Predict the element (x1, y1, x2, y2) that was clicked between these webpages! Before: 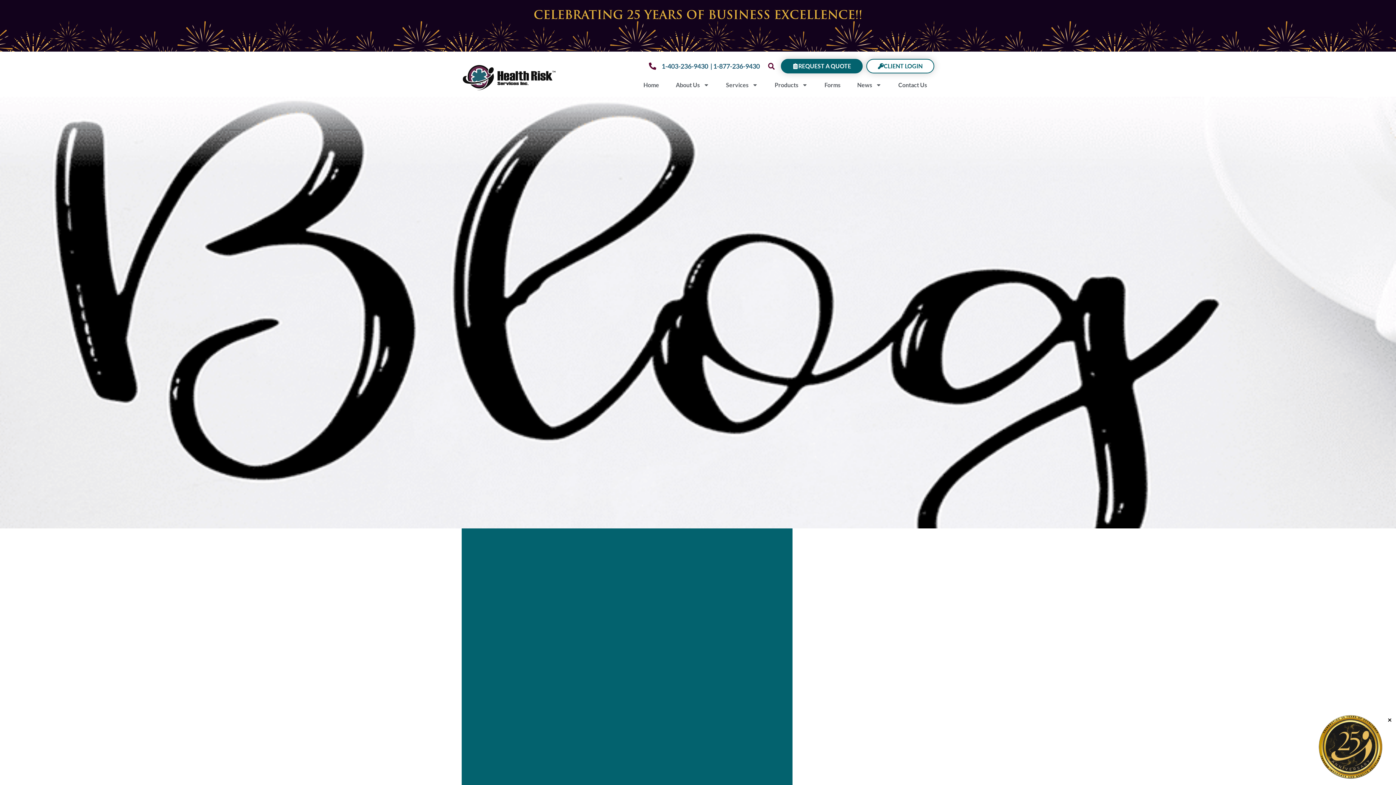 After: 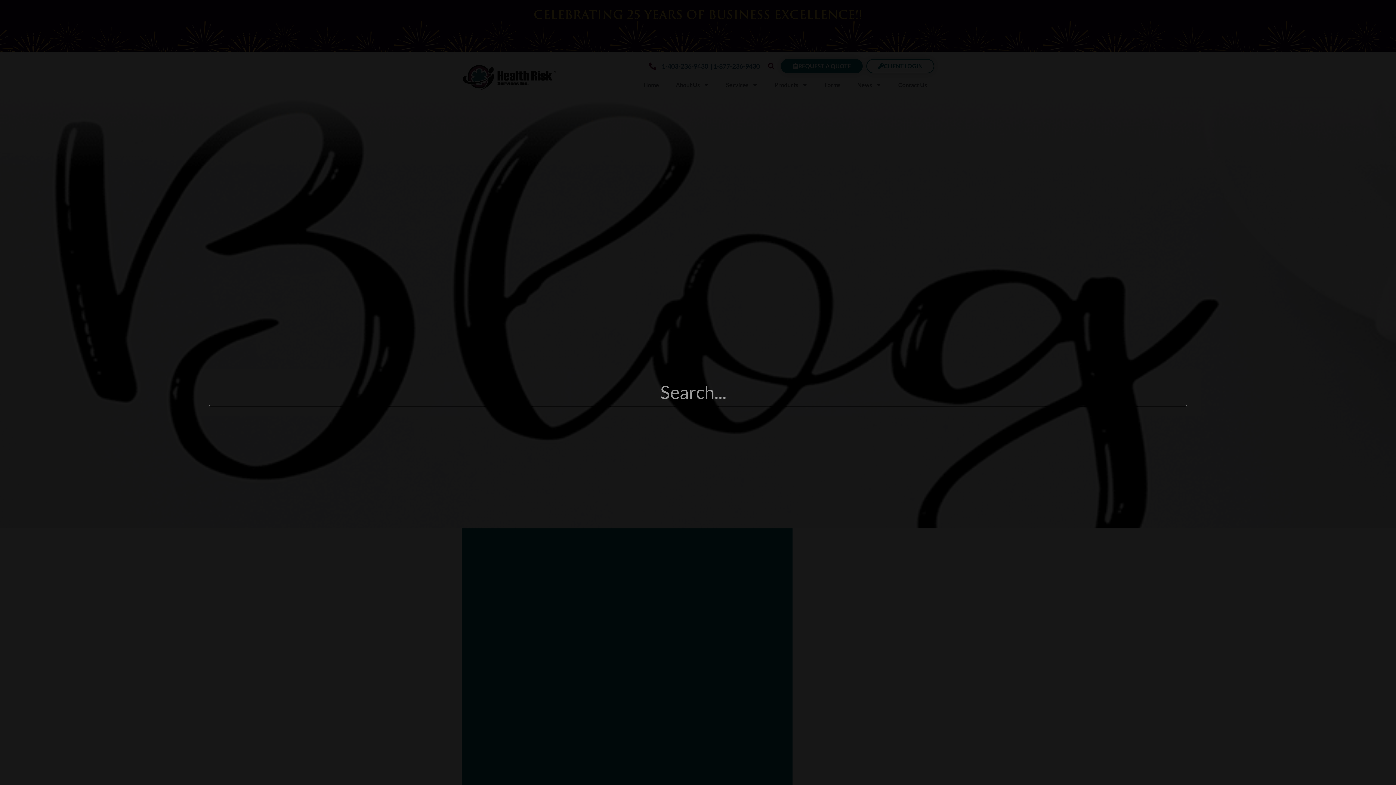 Action: label: Search bbox: (765, 60, 777, 72)